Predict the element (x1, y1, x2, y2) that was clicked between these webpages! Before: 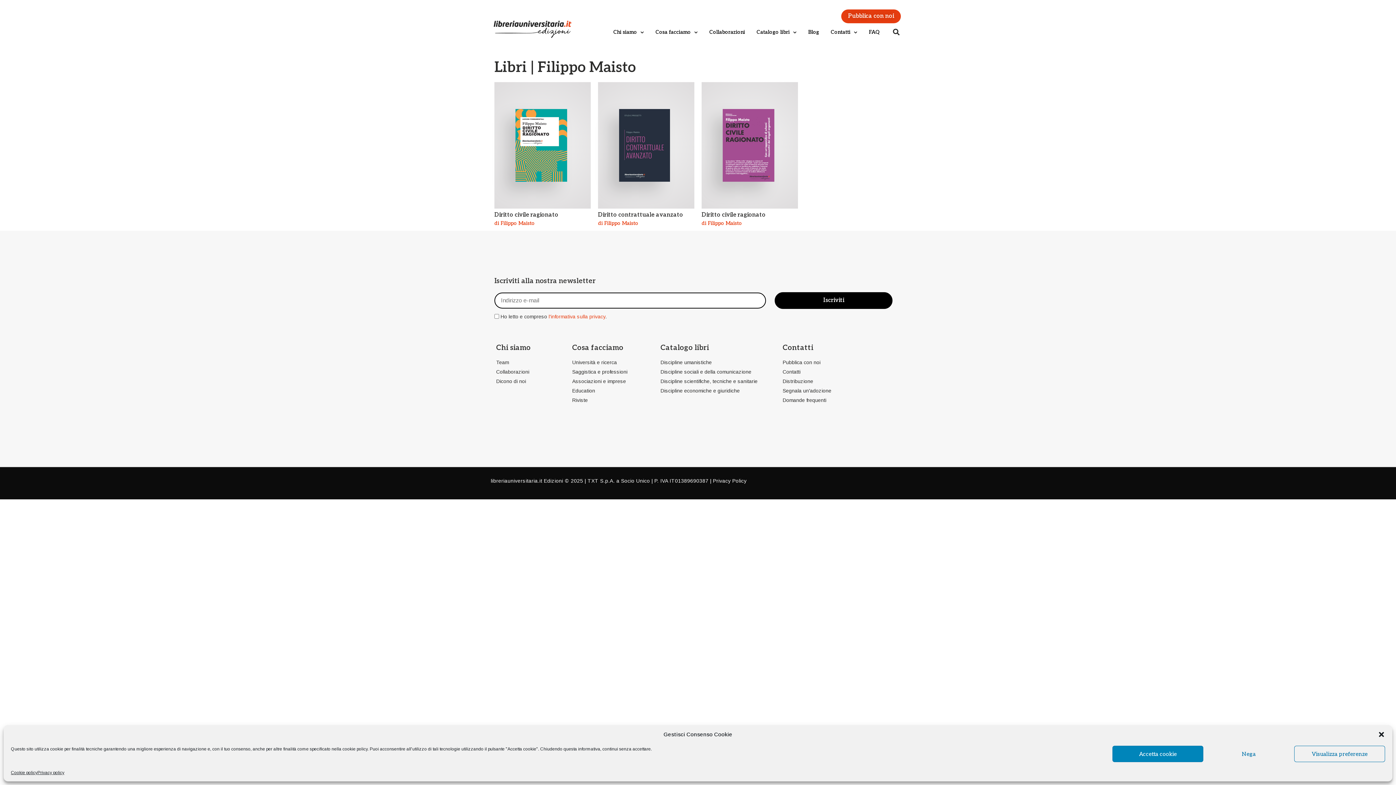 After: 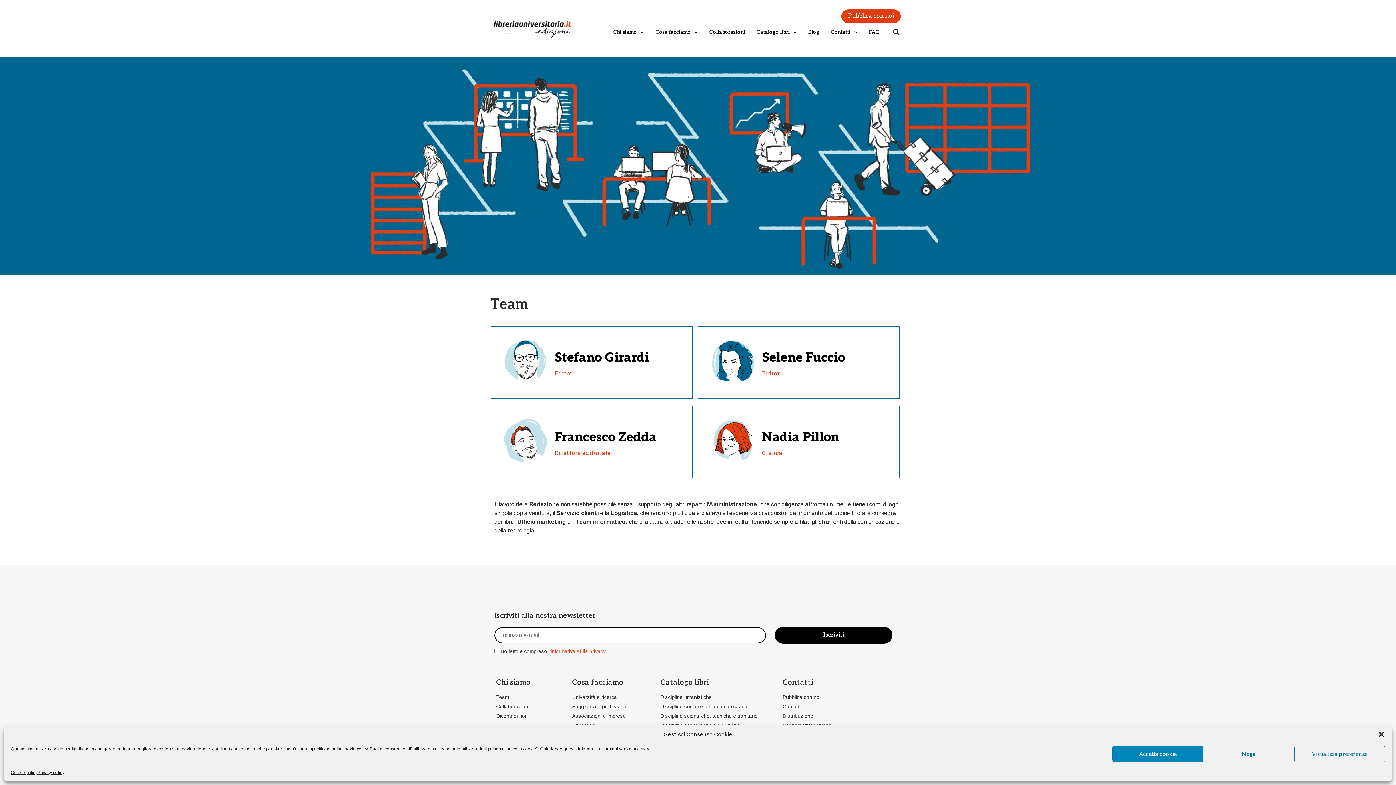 Action: label: Team bbox: (496, 358, 568, 366)